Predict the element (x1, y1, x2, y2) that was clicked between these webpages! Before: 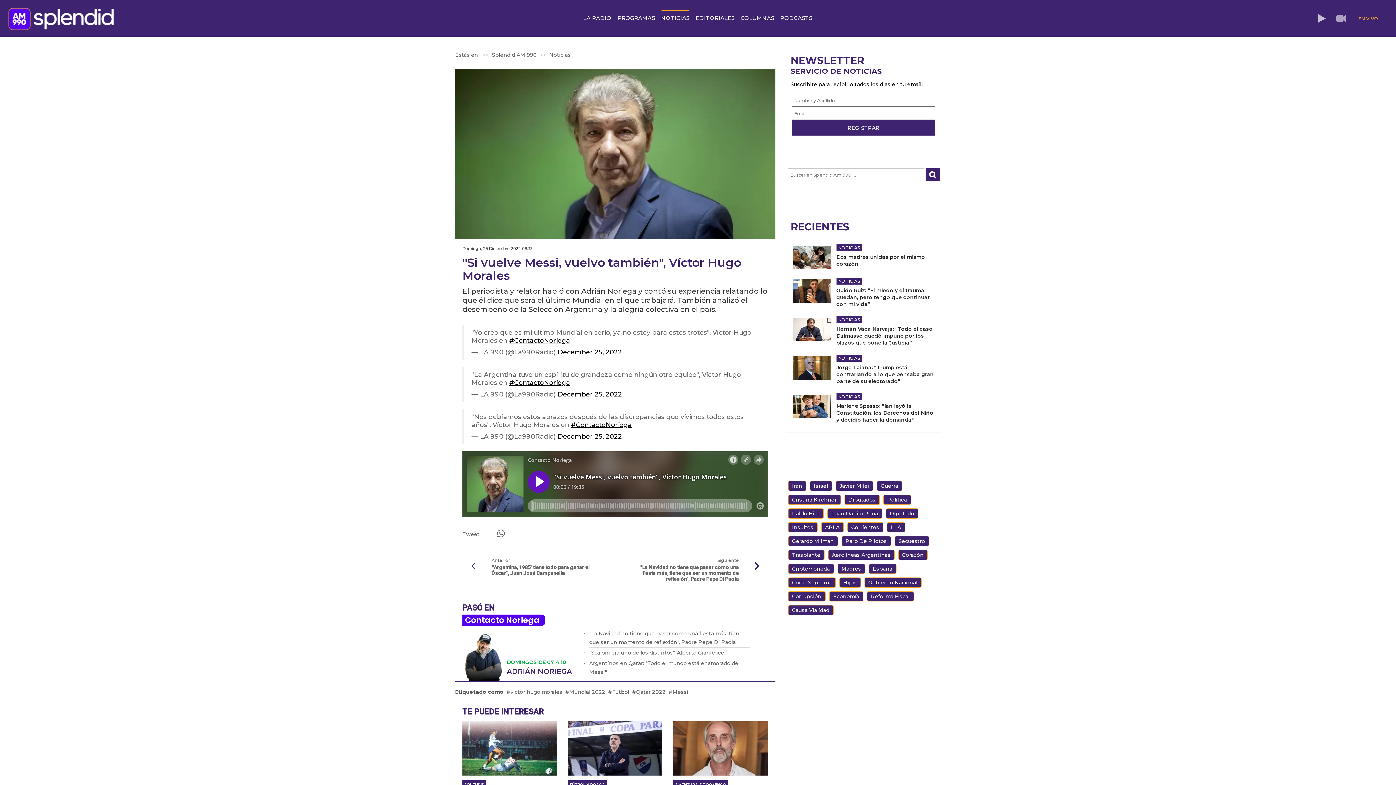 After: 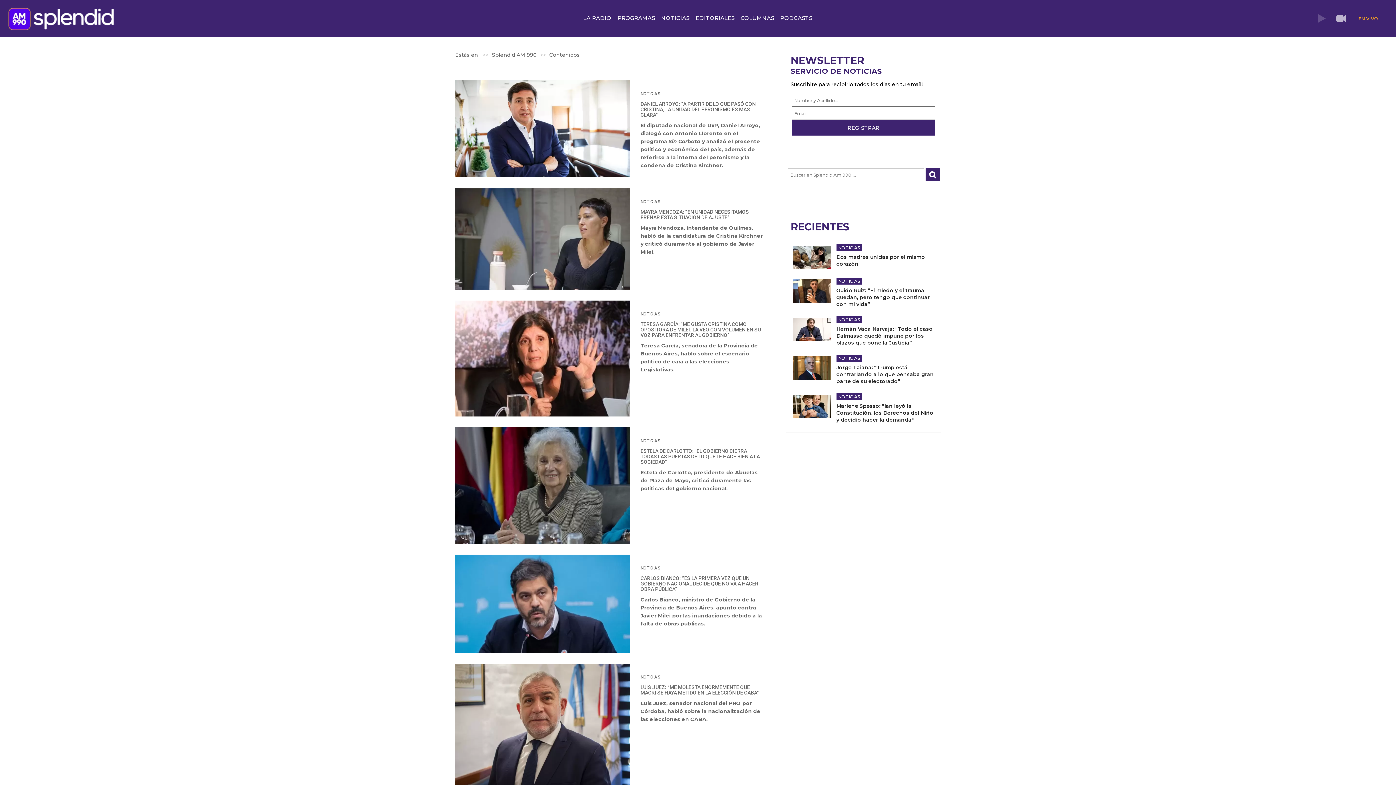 Action: bbox: (883, 494, 911, 505) label: Politica